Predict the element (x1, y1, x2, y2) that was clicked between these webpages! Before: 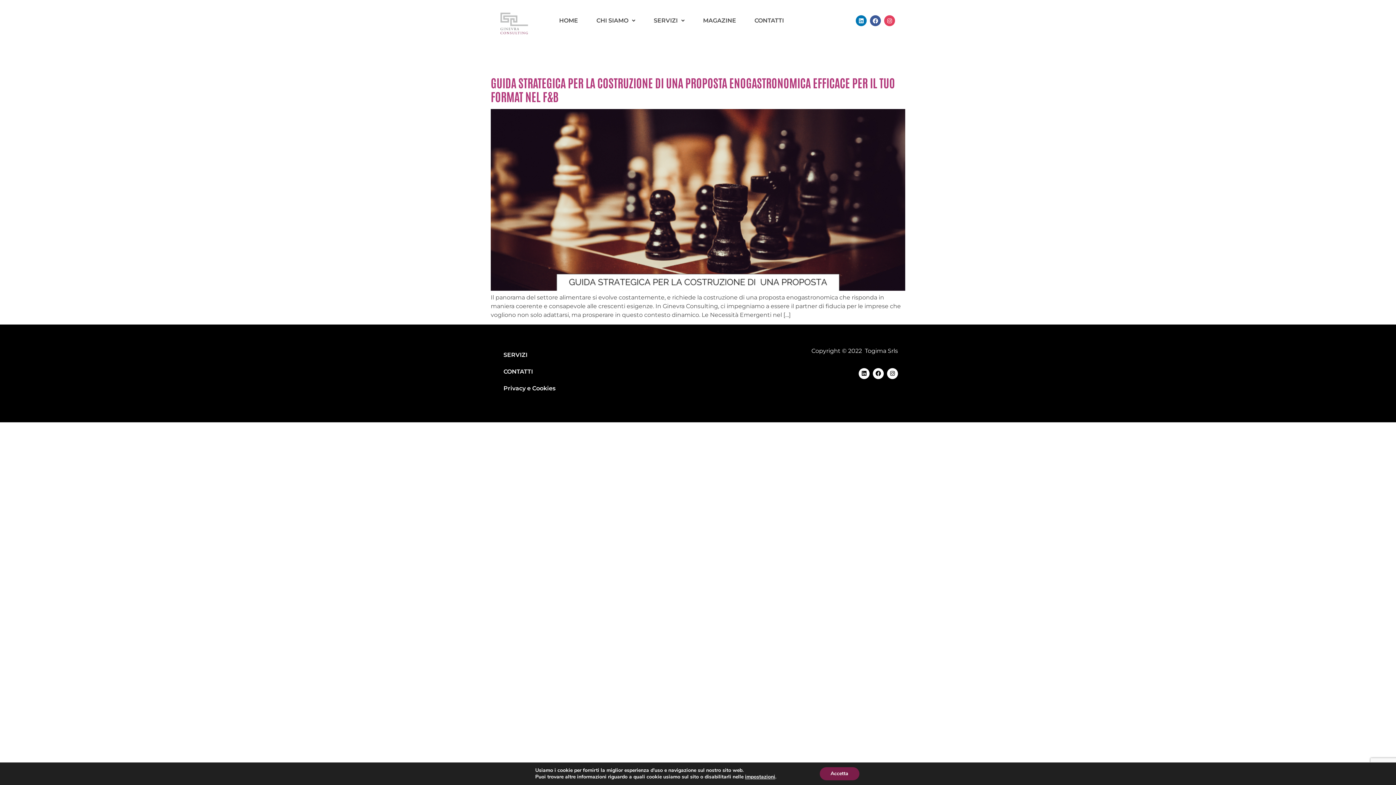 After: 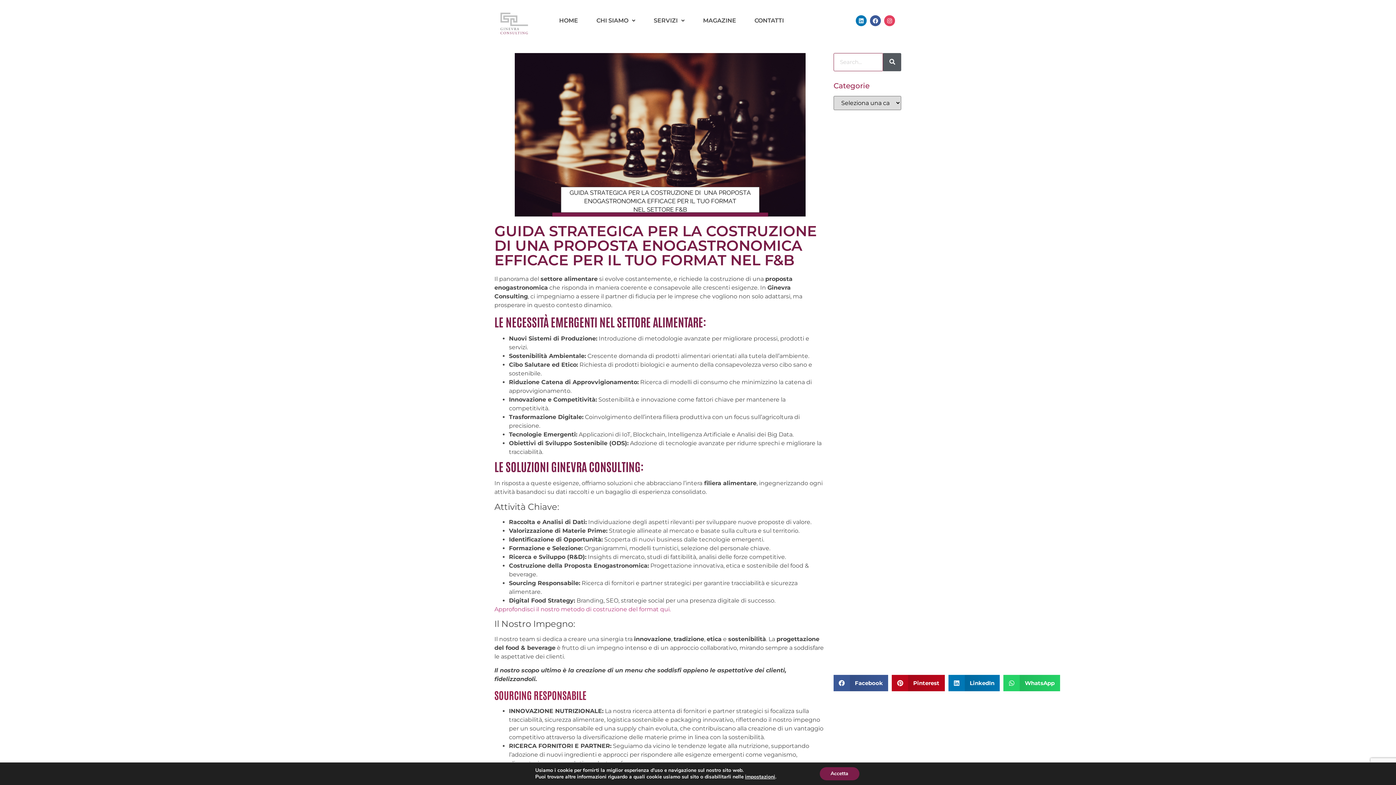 Action: bbox: (490, 285, 905, 292)